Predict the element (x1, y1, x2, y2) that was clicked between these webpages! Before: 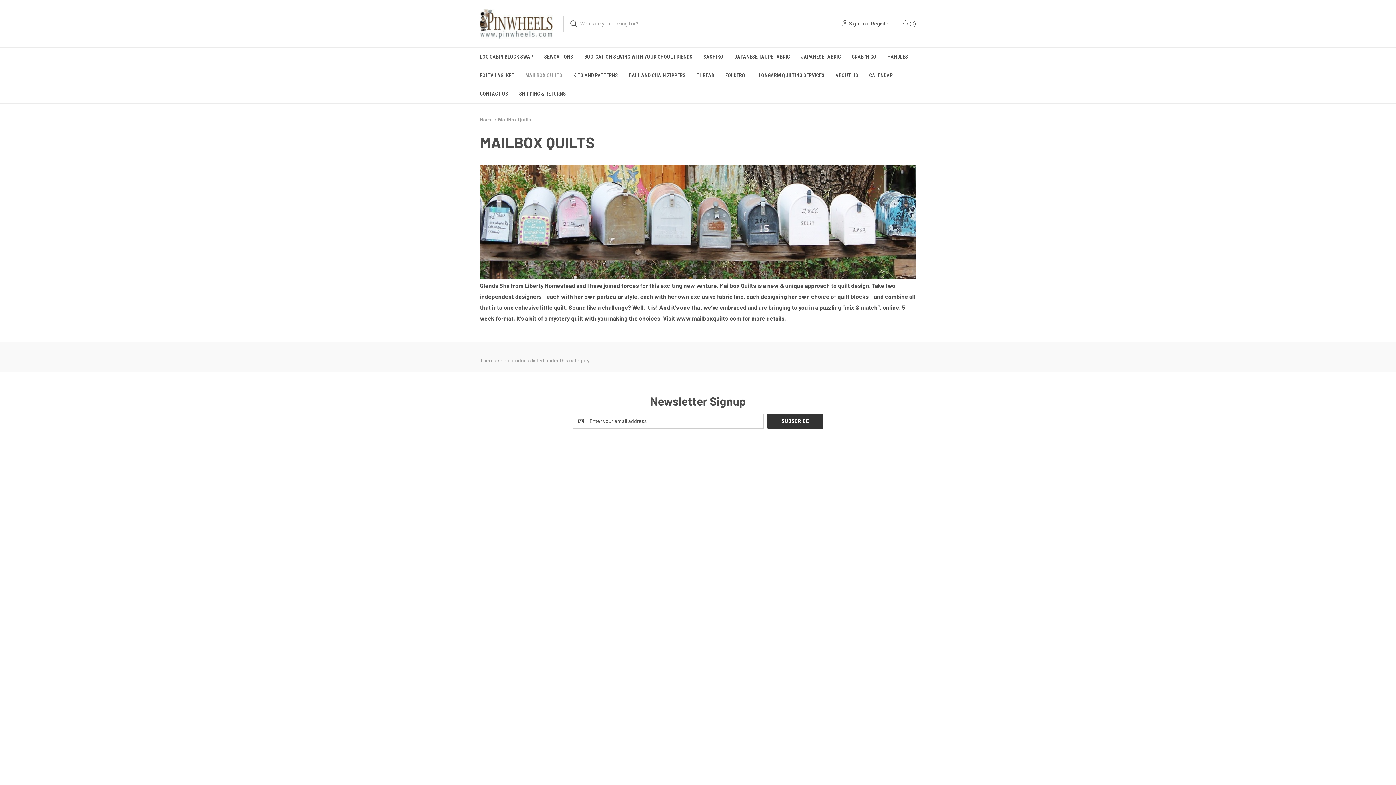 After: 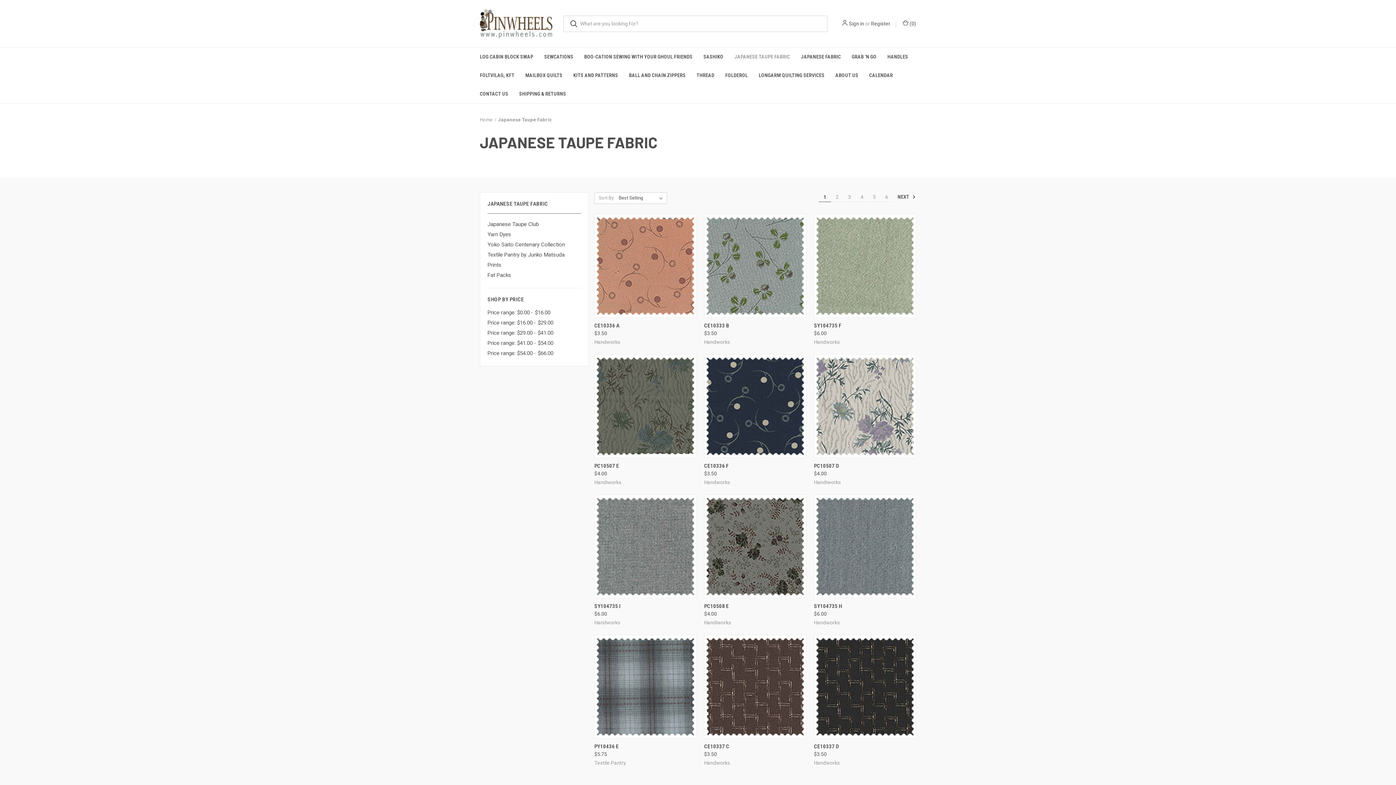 Action: bbox: (629, 520, 682, 525) label: Japanese Taupe Fabric